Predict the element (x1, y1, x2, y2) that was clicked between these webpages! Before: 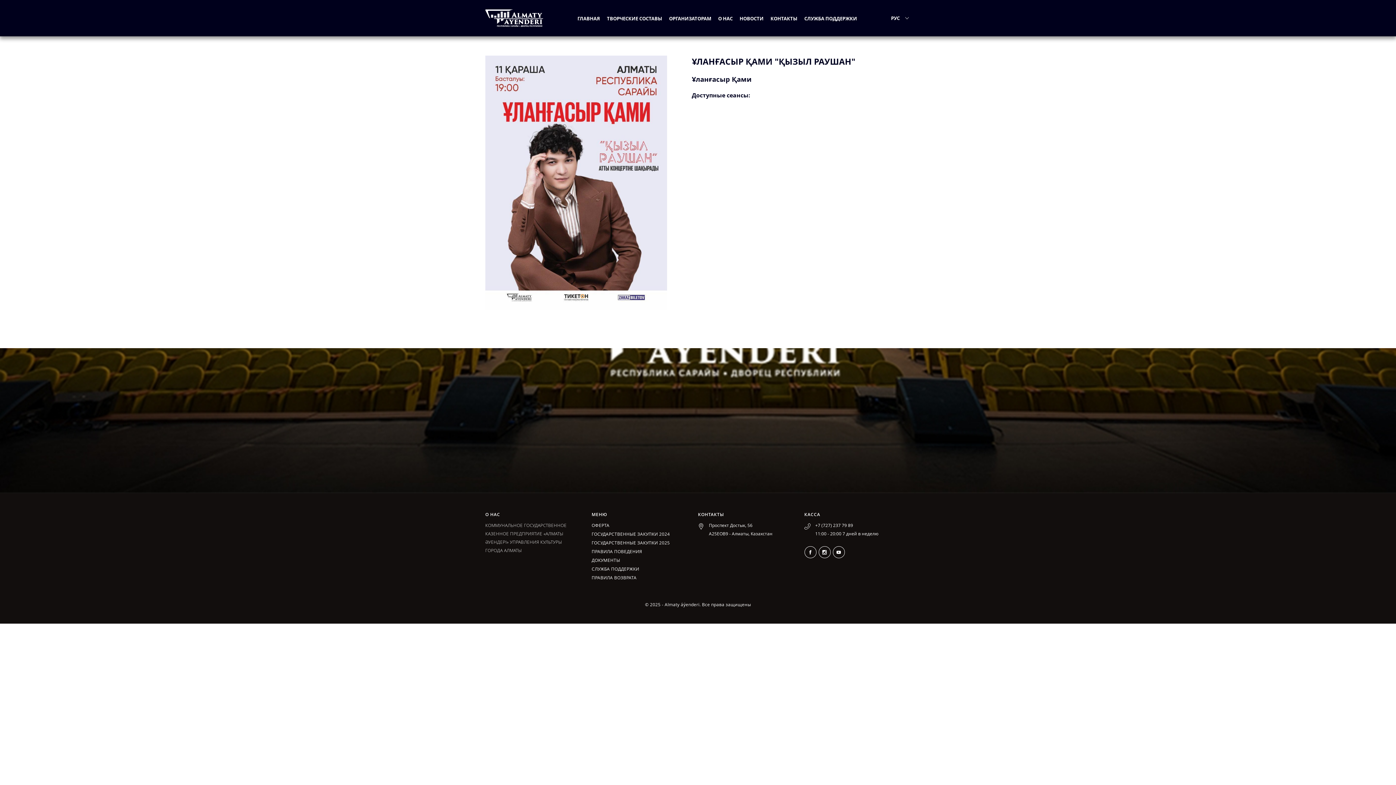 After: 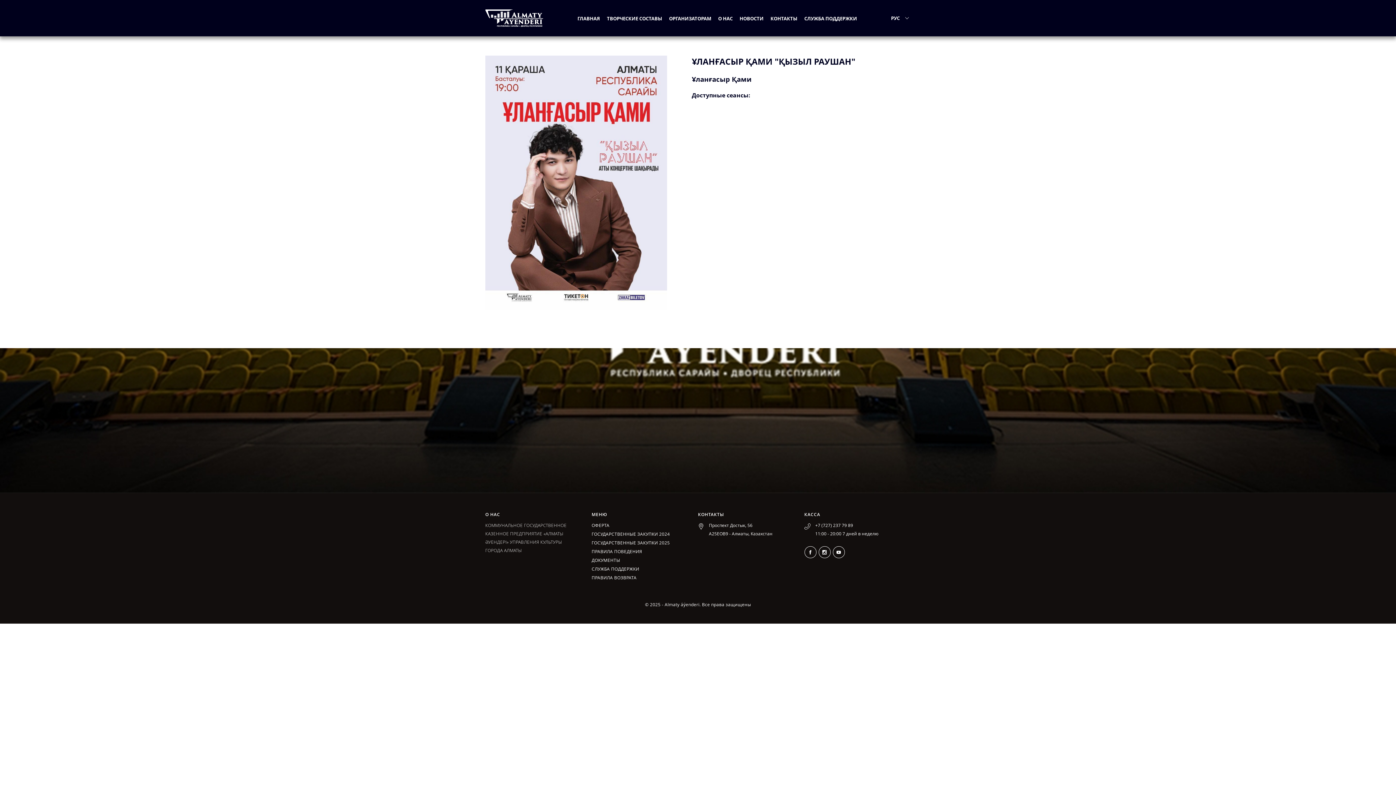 Action: bbox: (832, 546, 844, 558)